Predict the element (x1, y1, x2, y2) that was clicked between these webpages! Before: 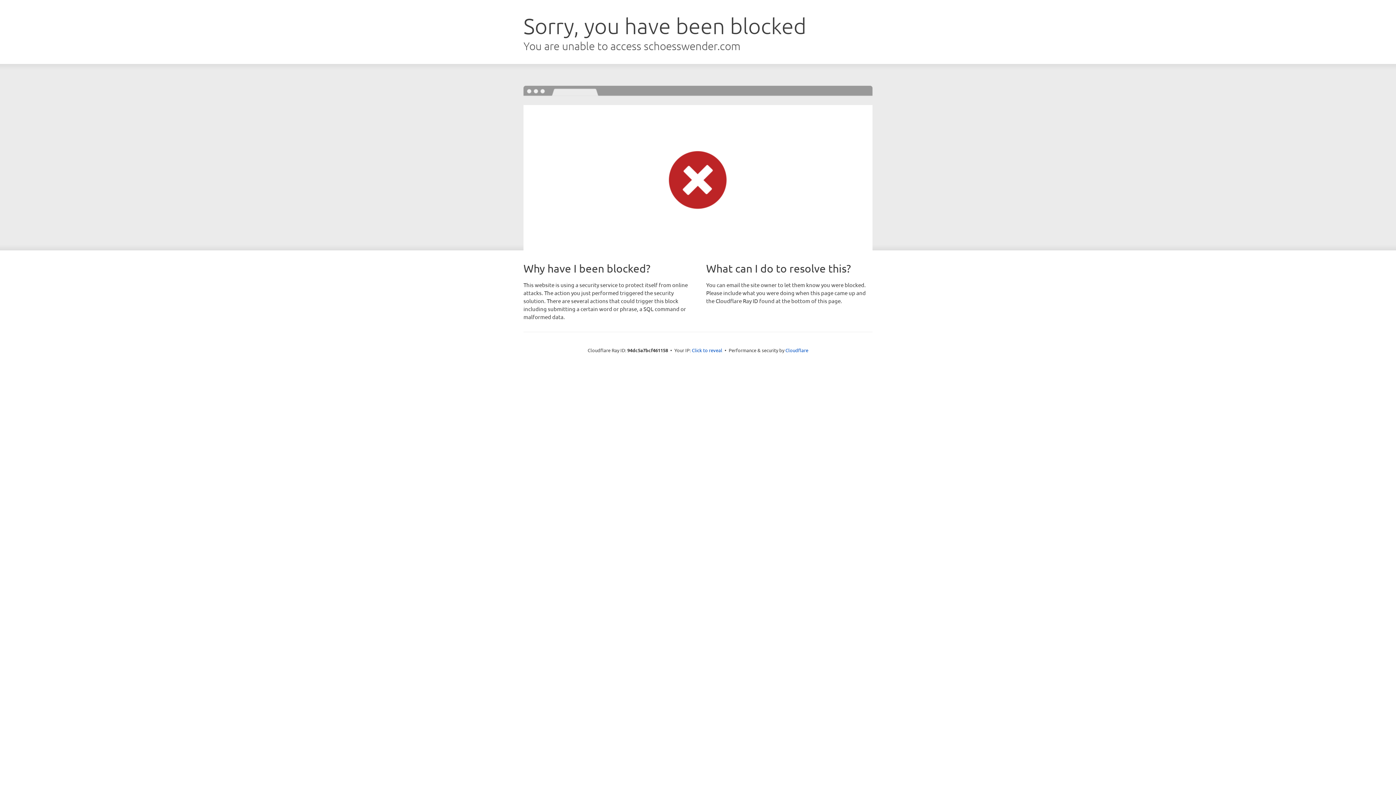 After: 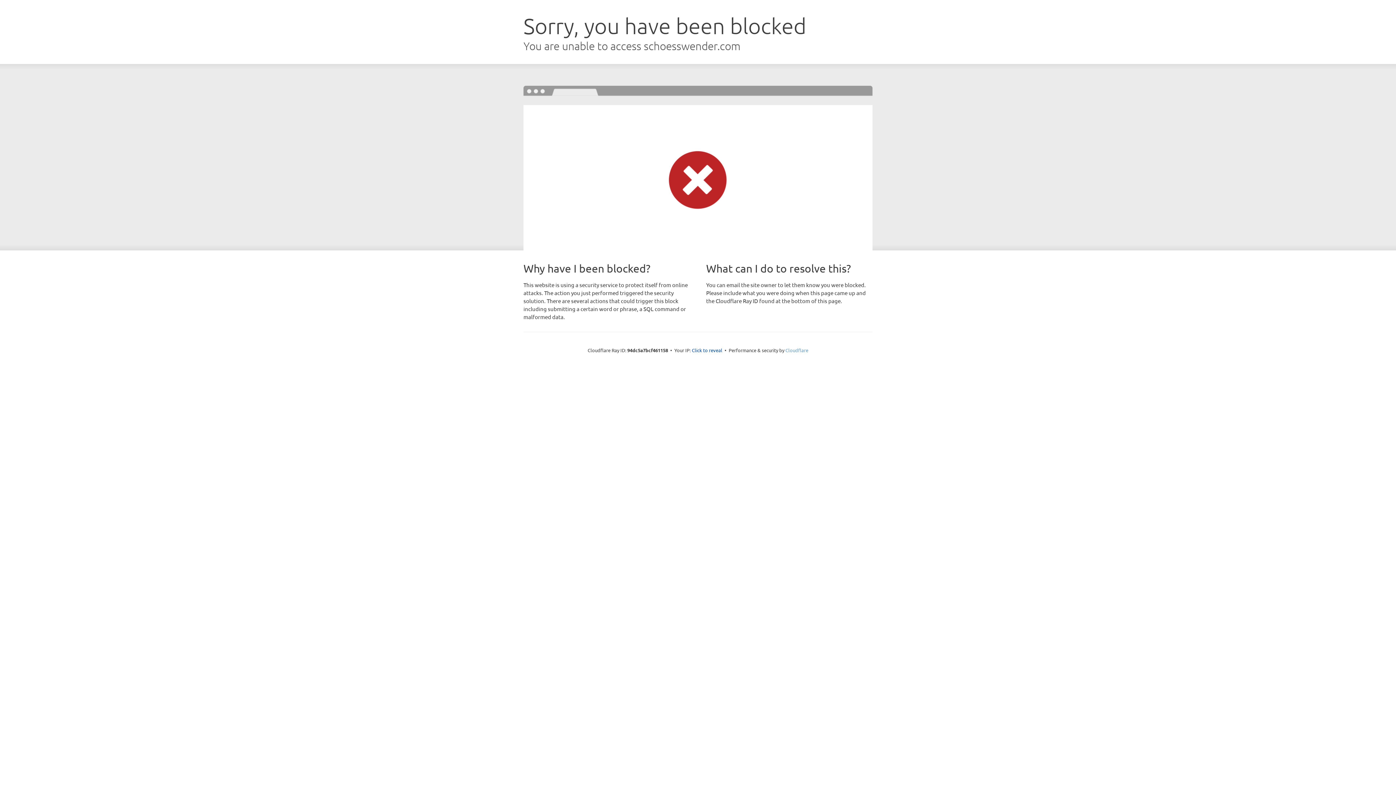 Action: label: Cloudflare bbox: (785, 347, 808, 353)